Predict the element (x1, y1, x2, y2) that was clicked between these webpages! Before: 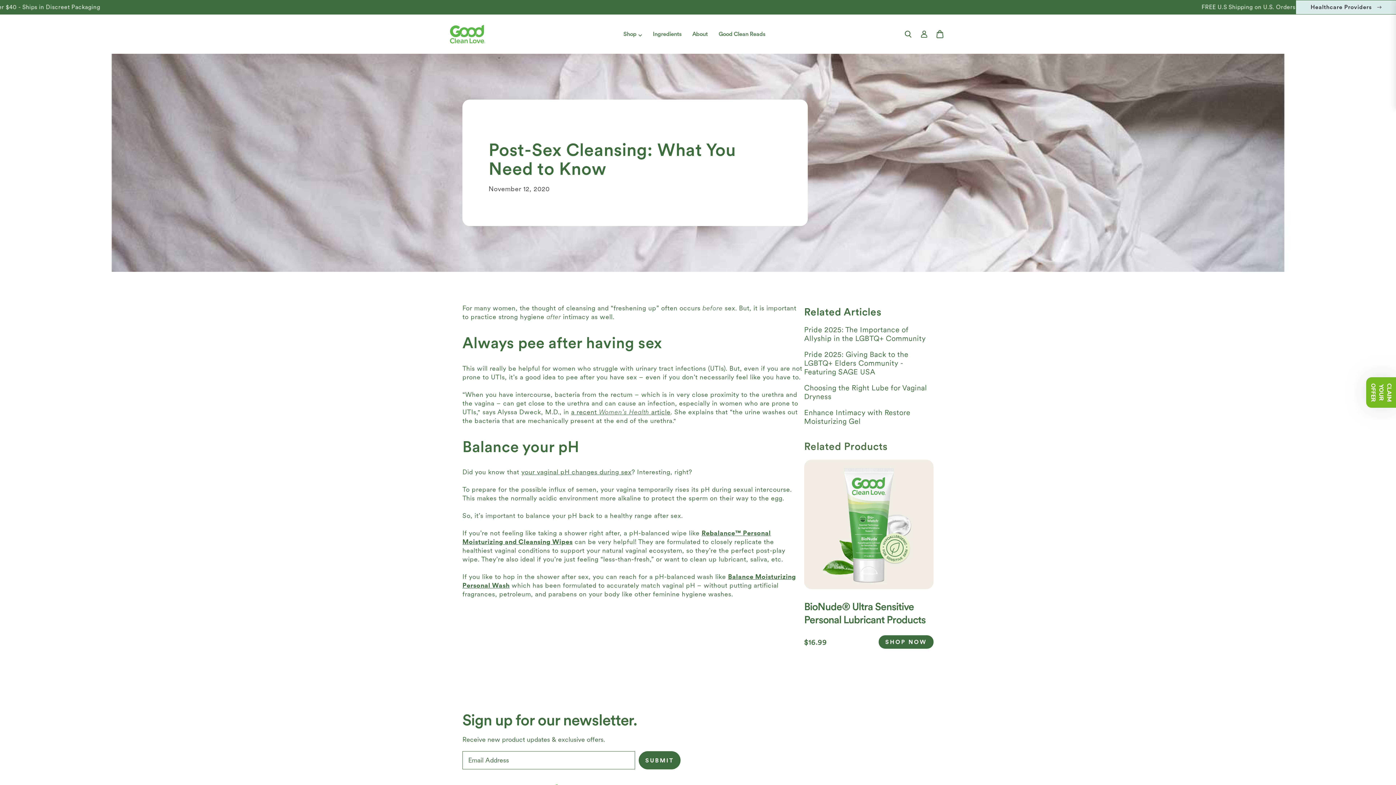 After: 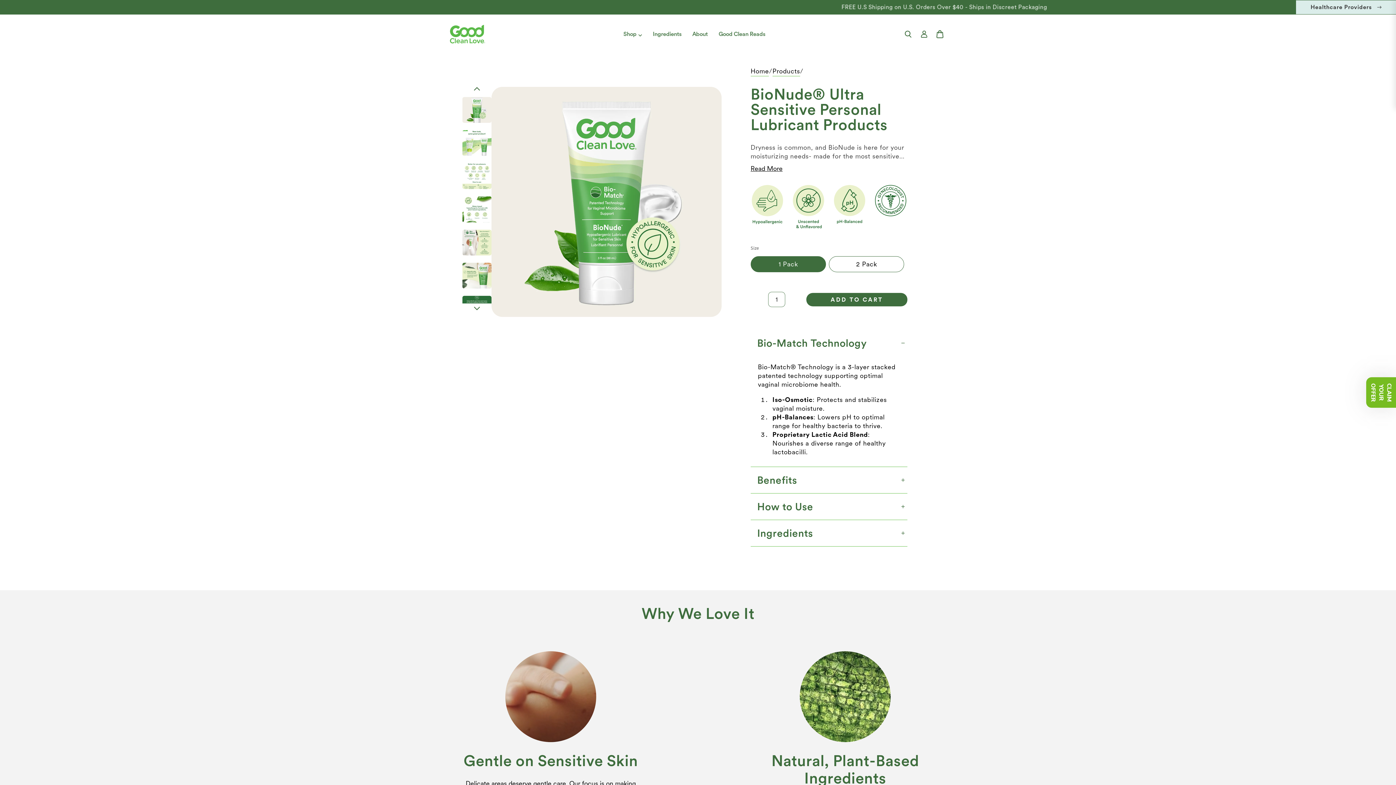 Action: label: SHOP NOW bbox: (878, 635, 933, 649)